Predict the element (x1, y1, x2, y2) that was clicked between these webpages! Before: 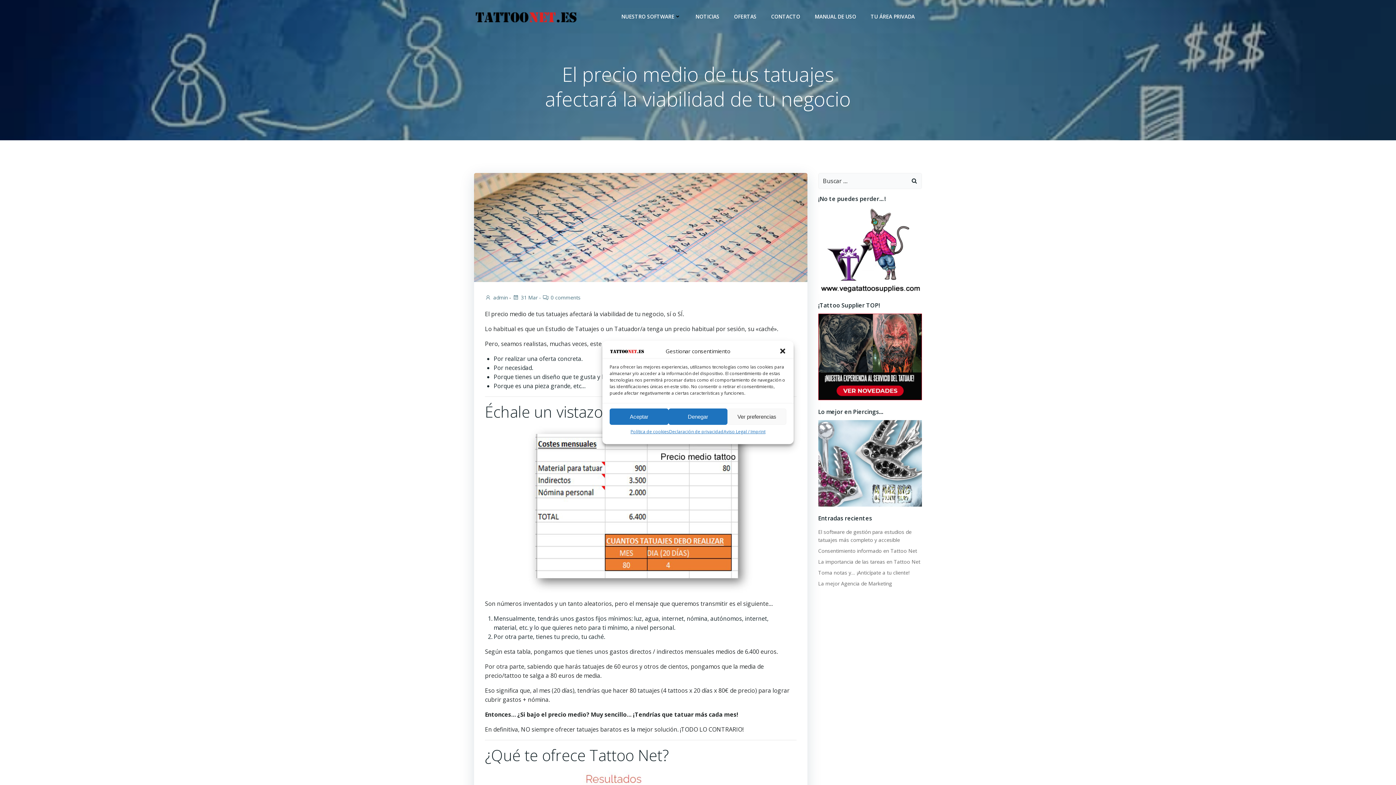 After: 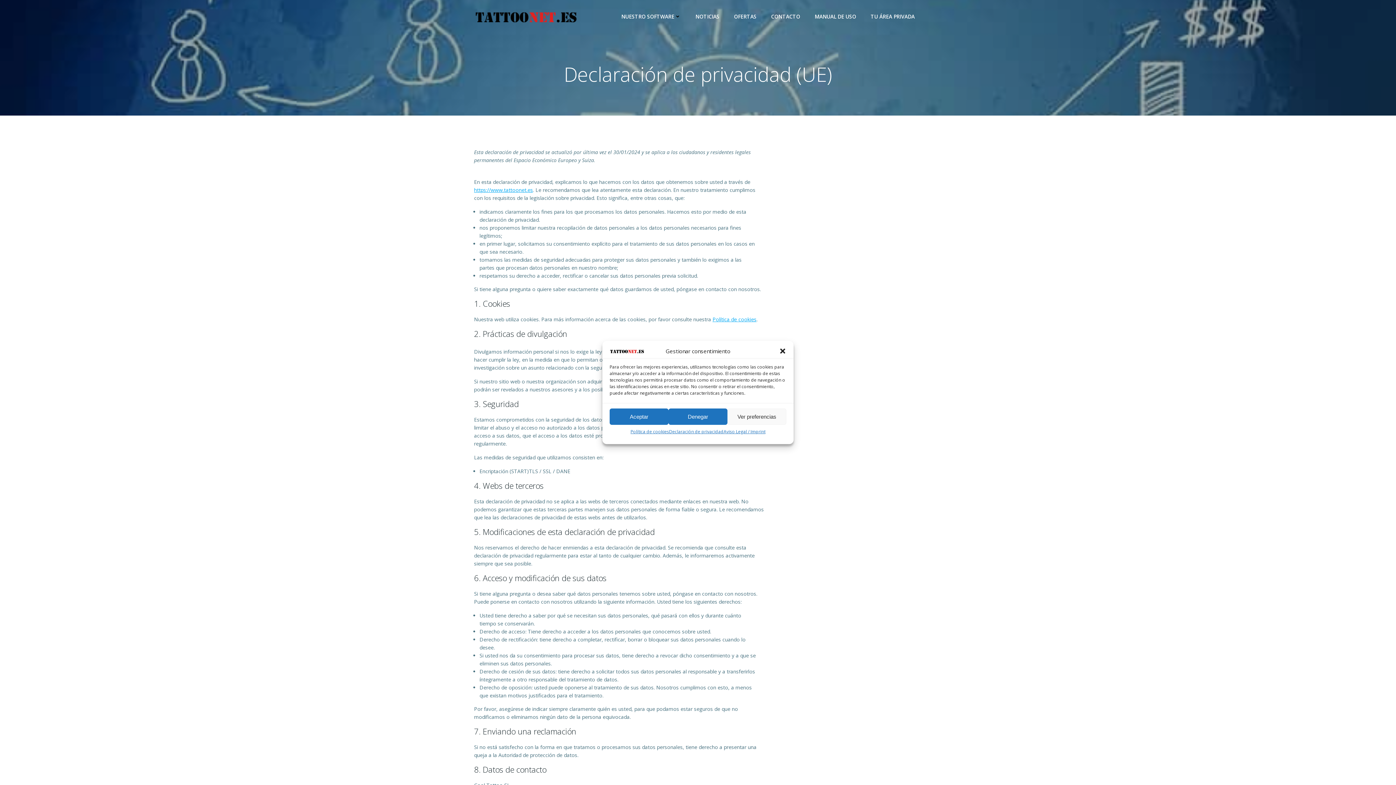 Action: bbox: (669, 428, 723, 435) label: Declaración de privacidad